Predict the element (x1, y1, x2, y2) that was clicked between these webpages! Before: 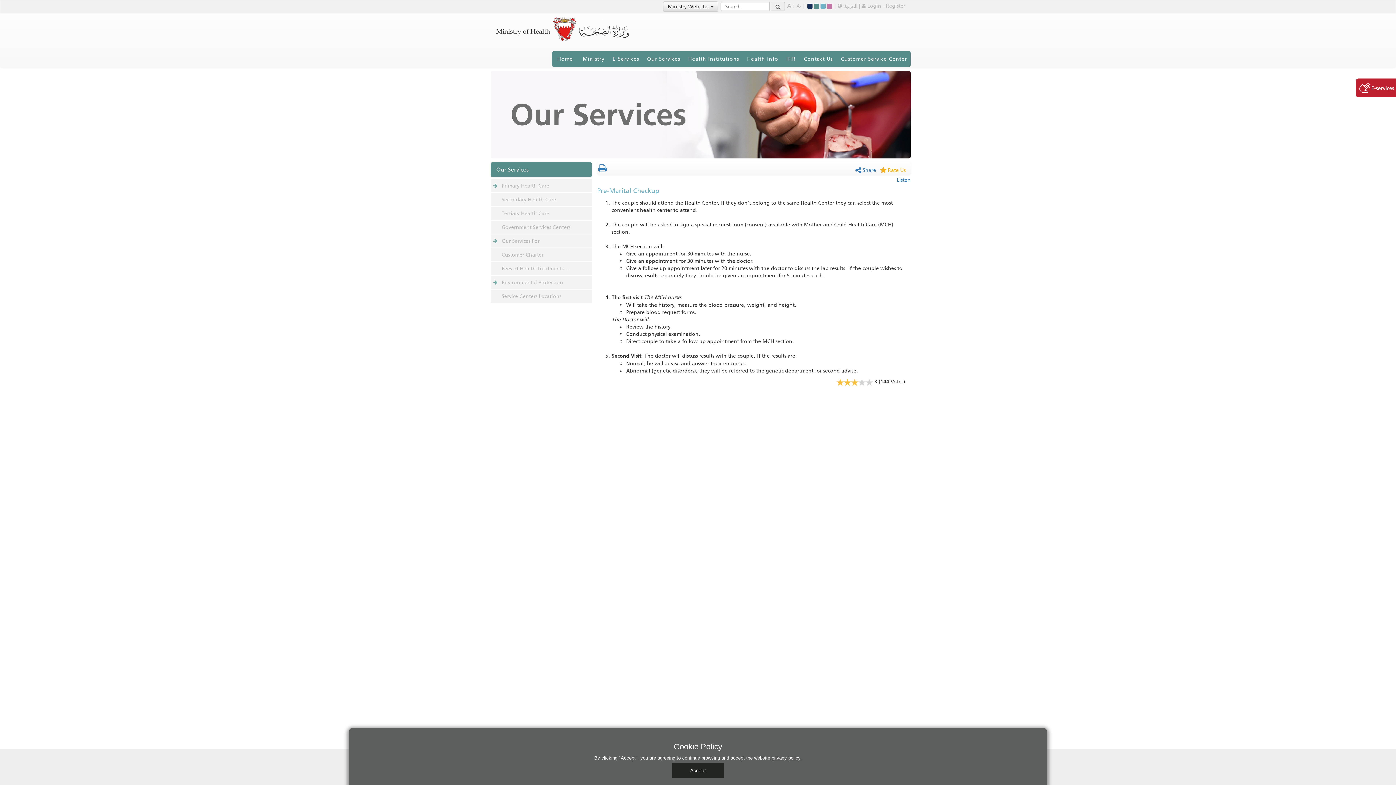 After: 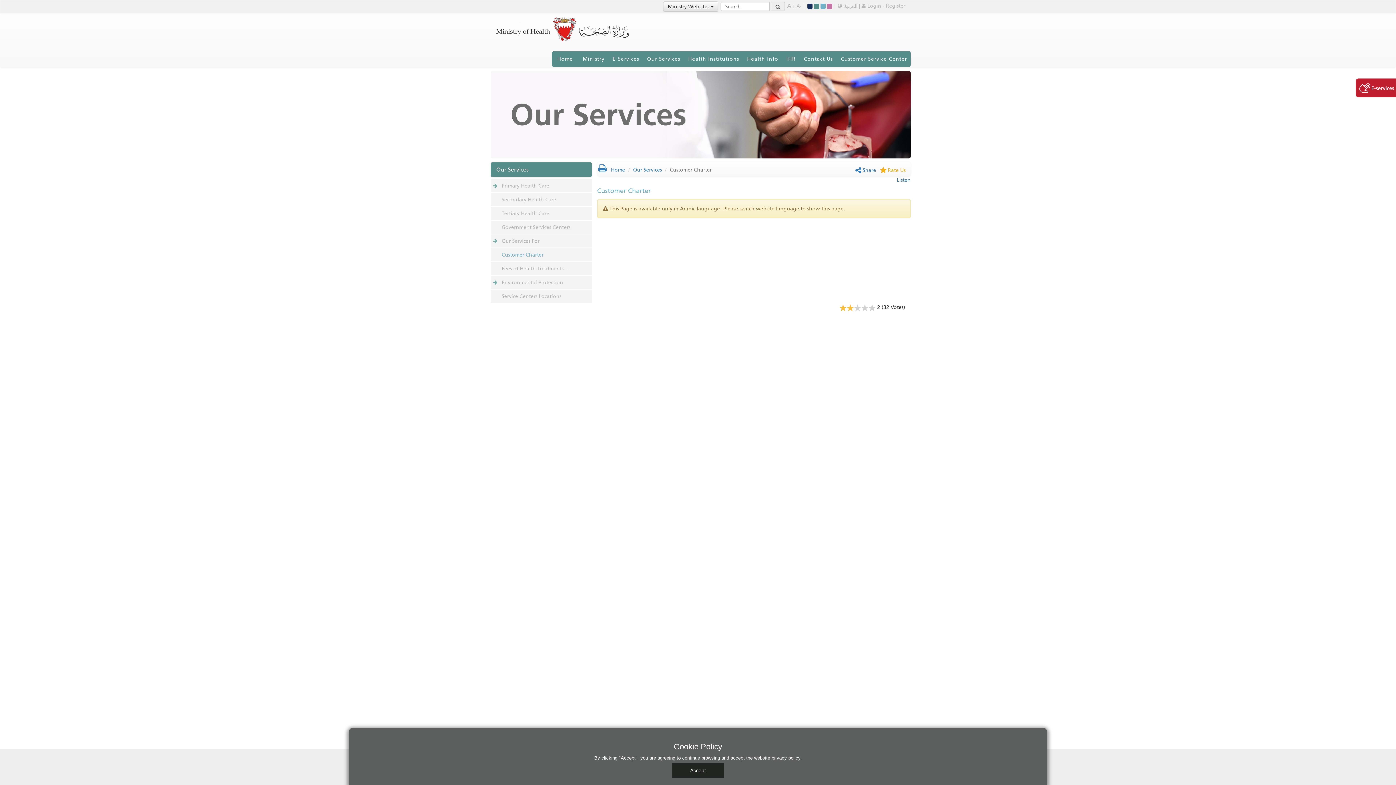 Action: bbox: (490, 248, 572, 261) label: Customer Charter